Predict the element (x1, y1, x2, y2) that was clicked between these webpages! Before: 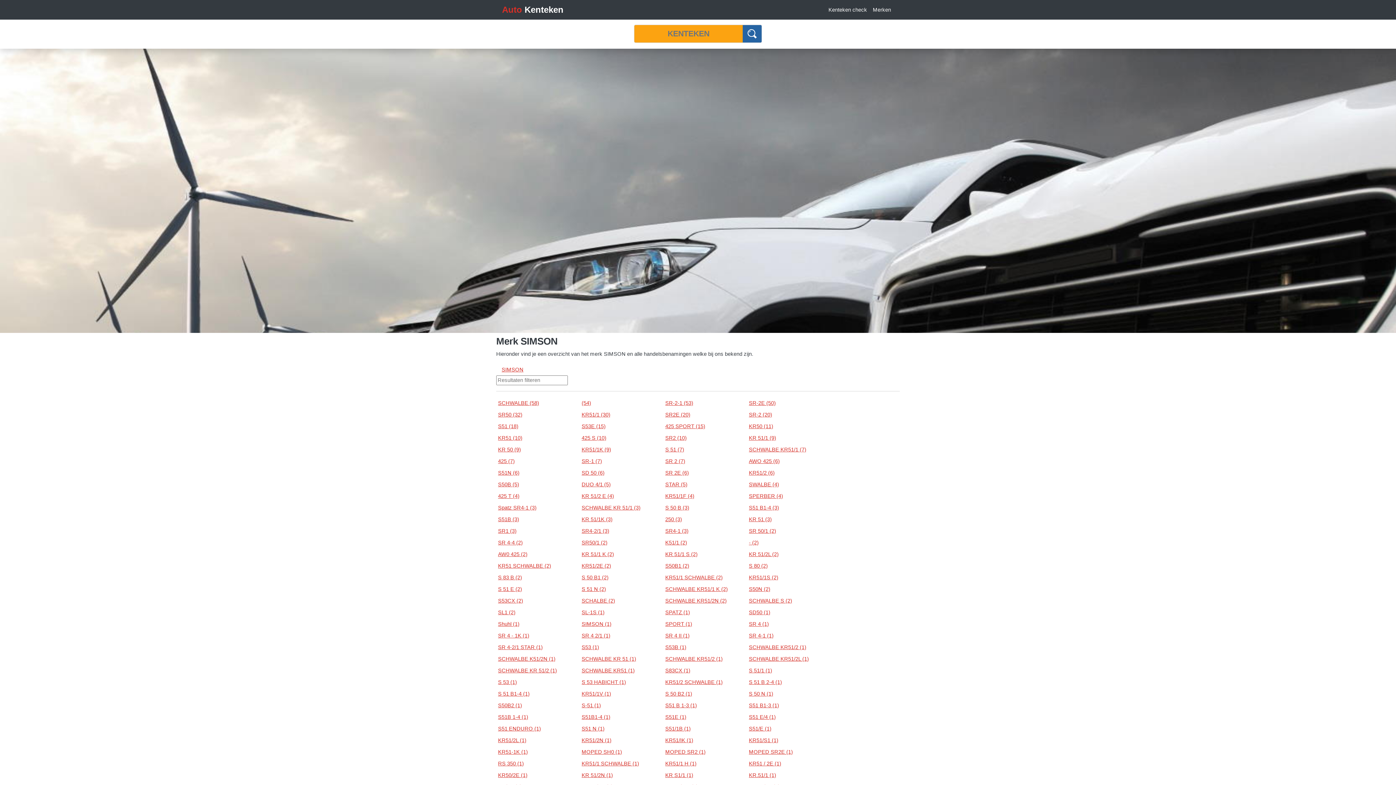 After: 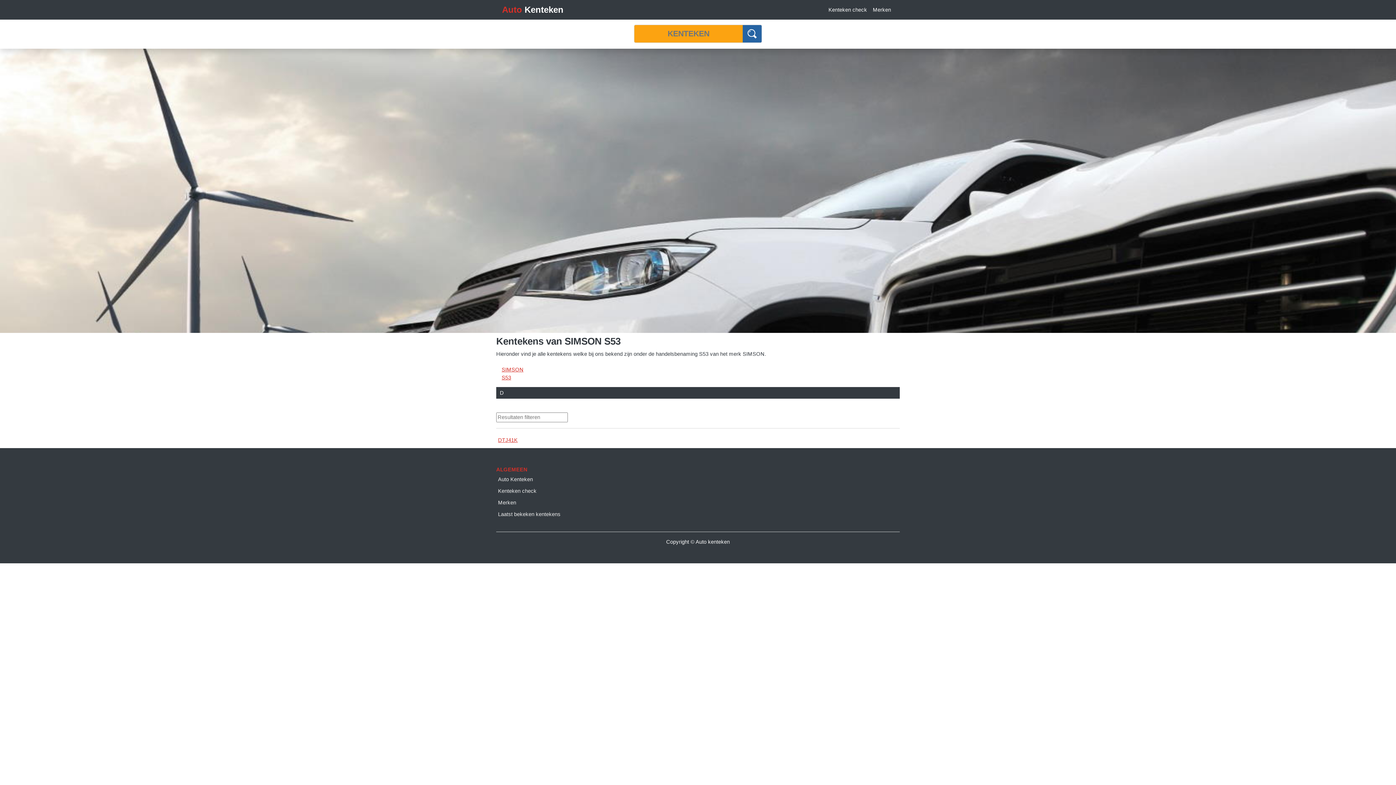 Action: label: S53 (1) bbox: (581, 643, 661, 651)